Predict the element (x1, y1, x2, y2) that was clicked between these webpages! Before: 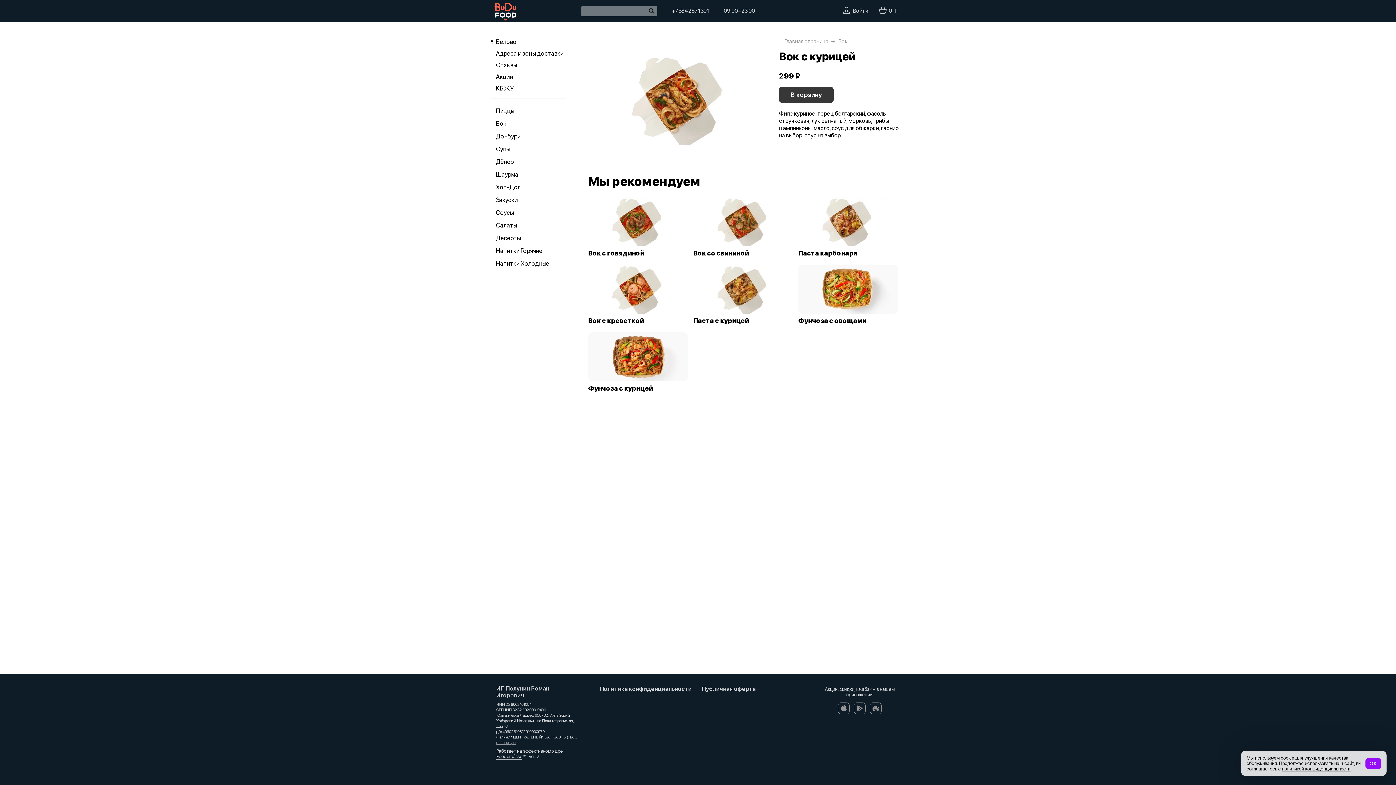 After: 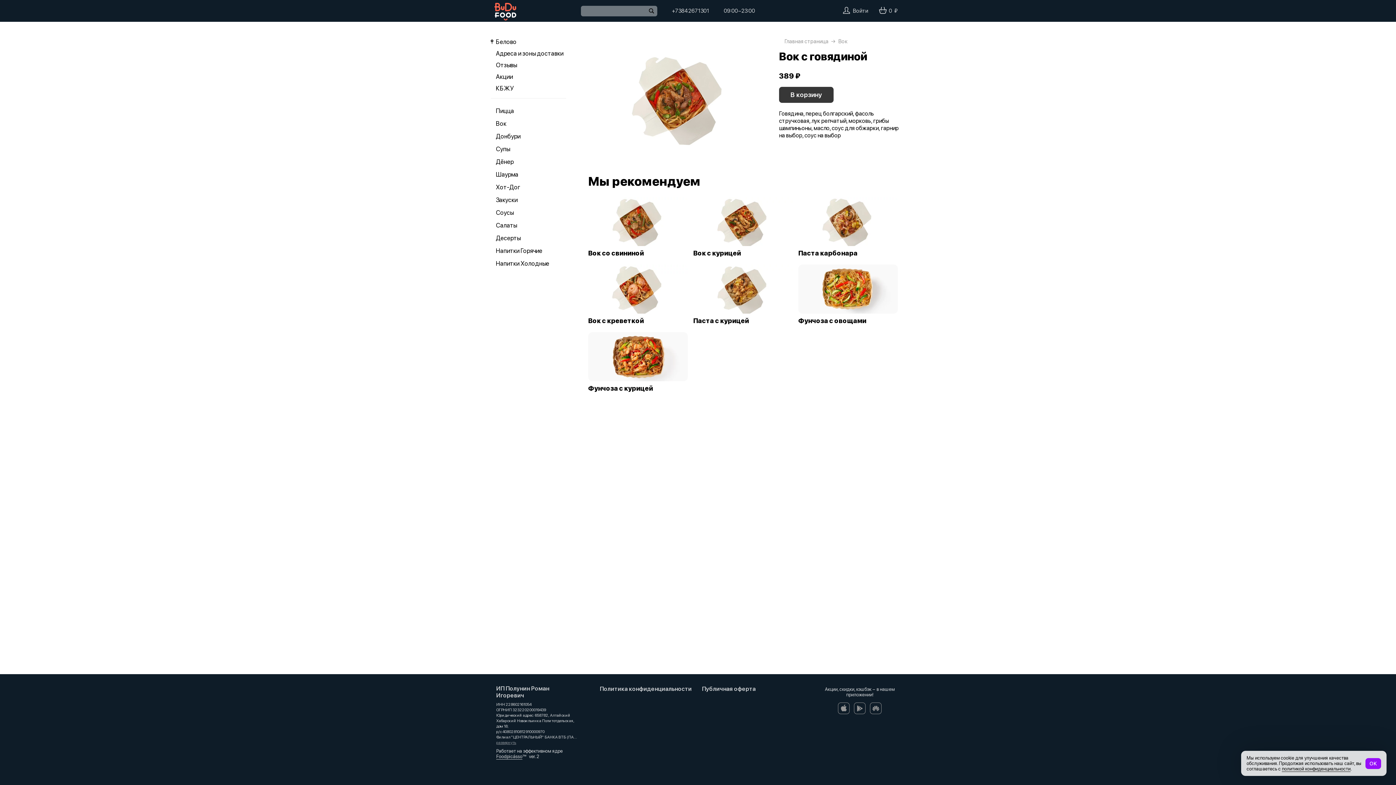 Action: bbox: (588, 197, 688, 246)